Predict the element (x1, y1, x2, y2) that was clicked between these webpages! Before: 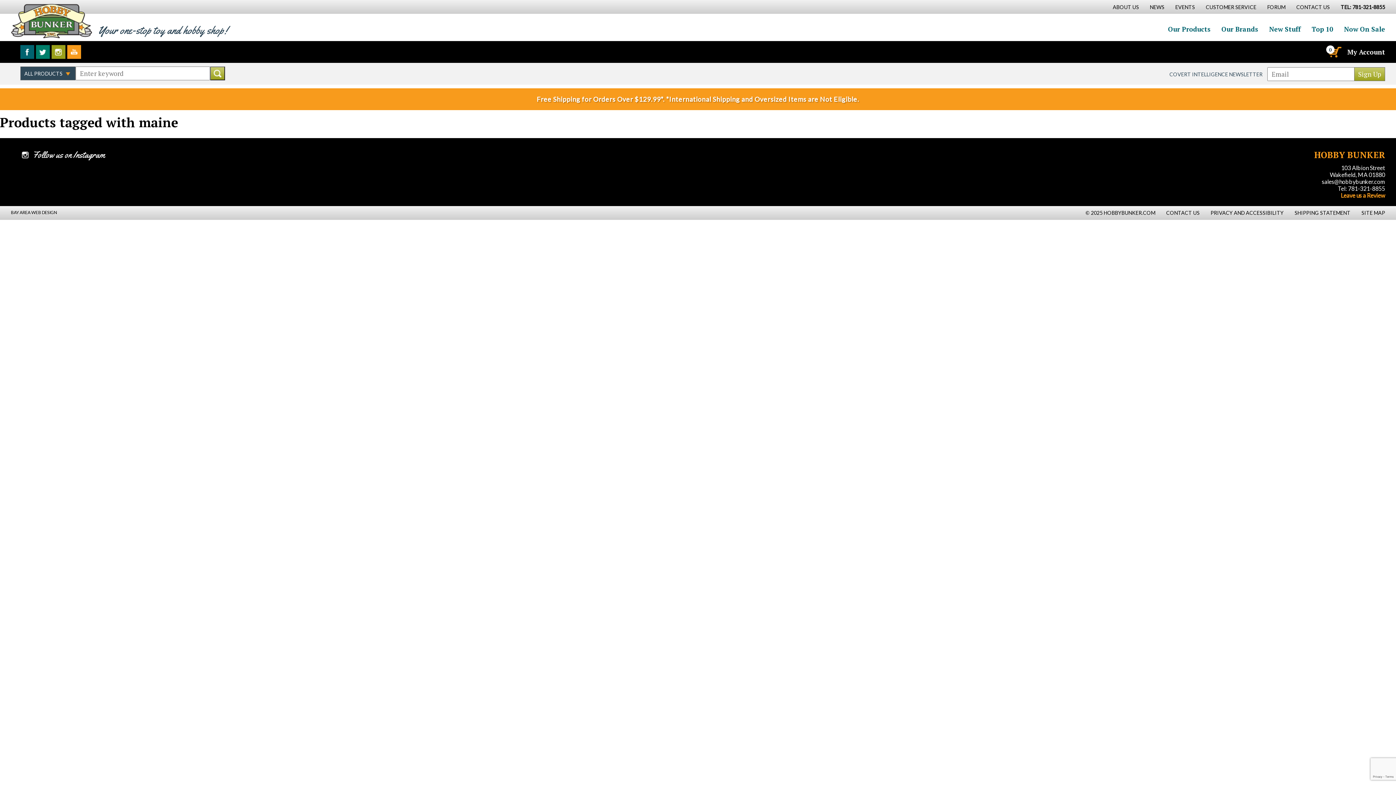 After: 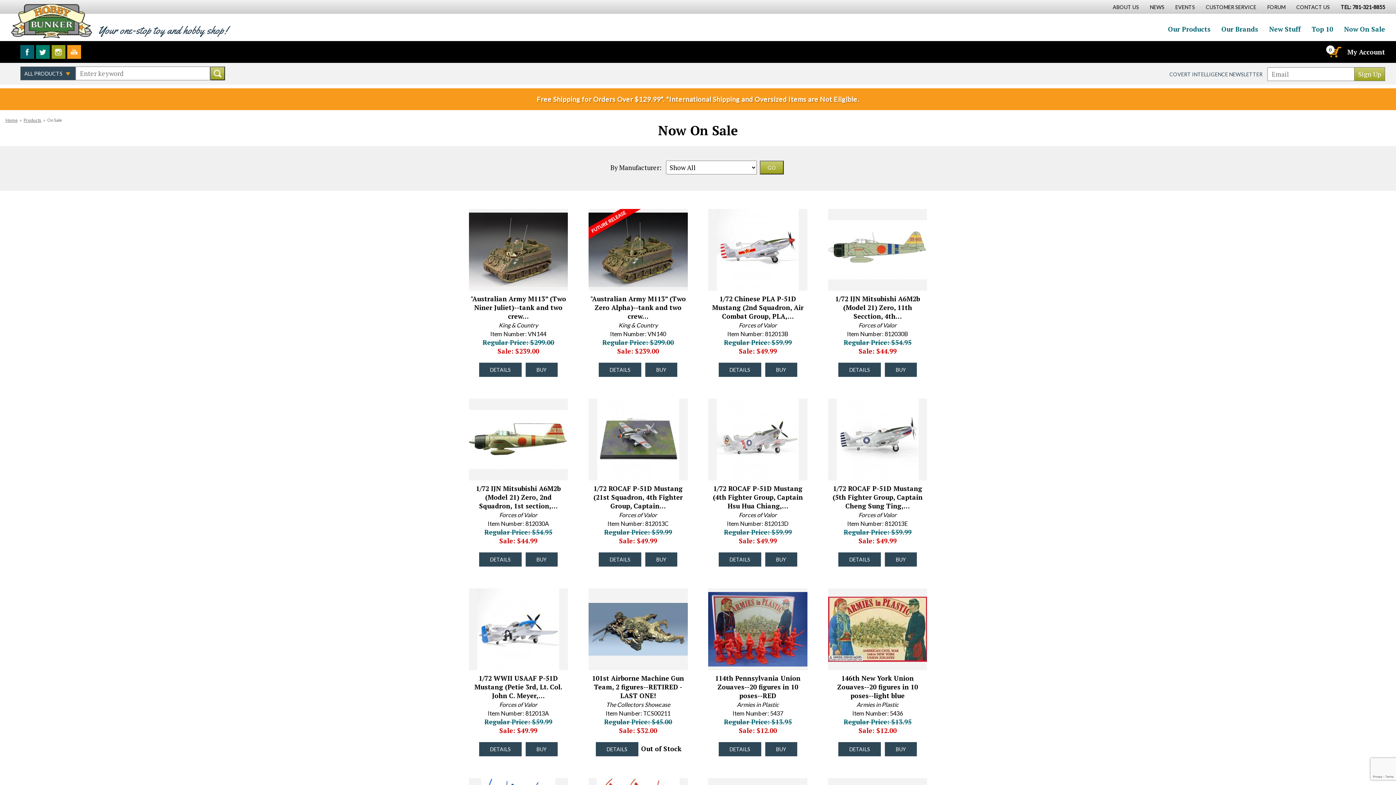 Action: label: Now On Sale bbox: (1344, 24, 1385, 37)